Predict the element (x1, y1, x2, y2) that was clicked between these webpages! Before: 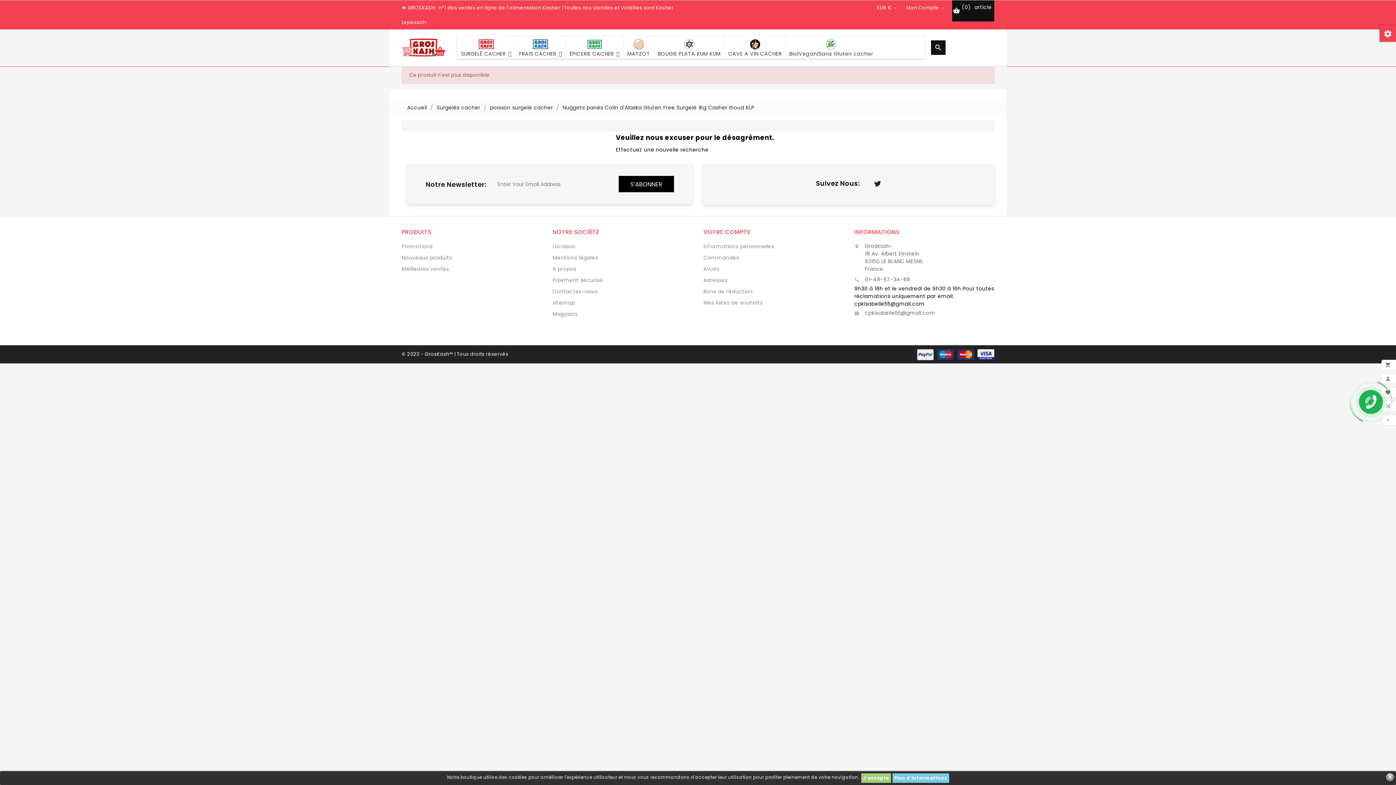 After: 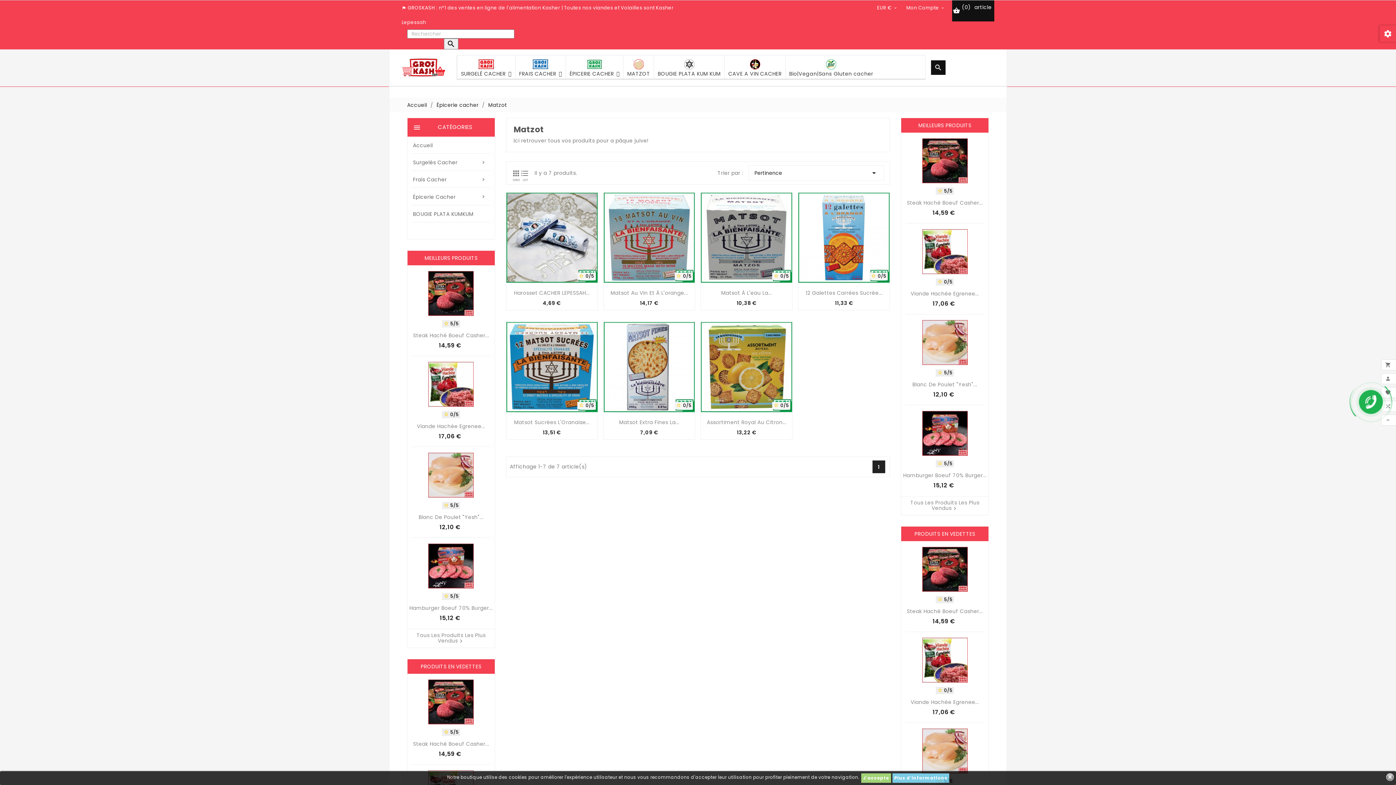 Action: label: MATZOT bbox: (623, 35, 653, 58)